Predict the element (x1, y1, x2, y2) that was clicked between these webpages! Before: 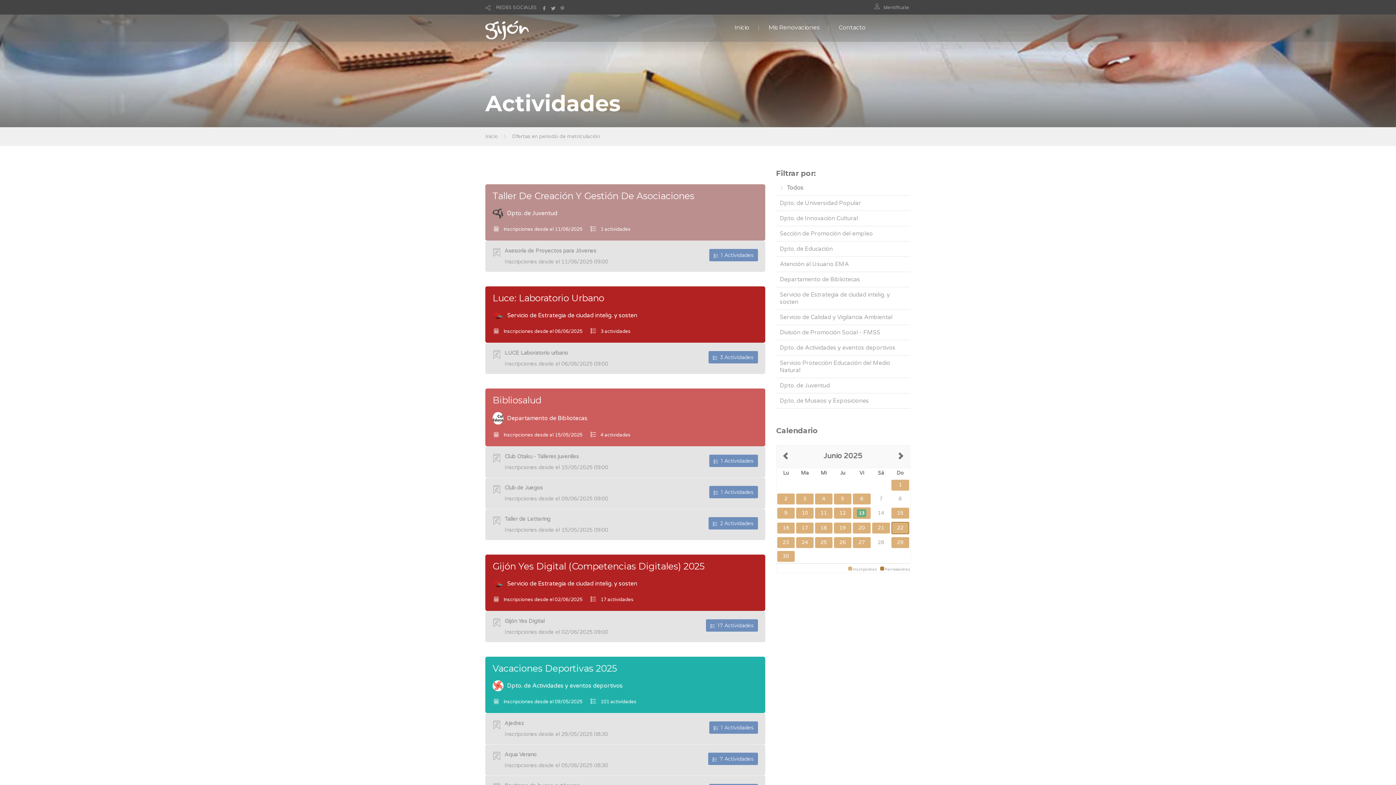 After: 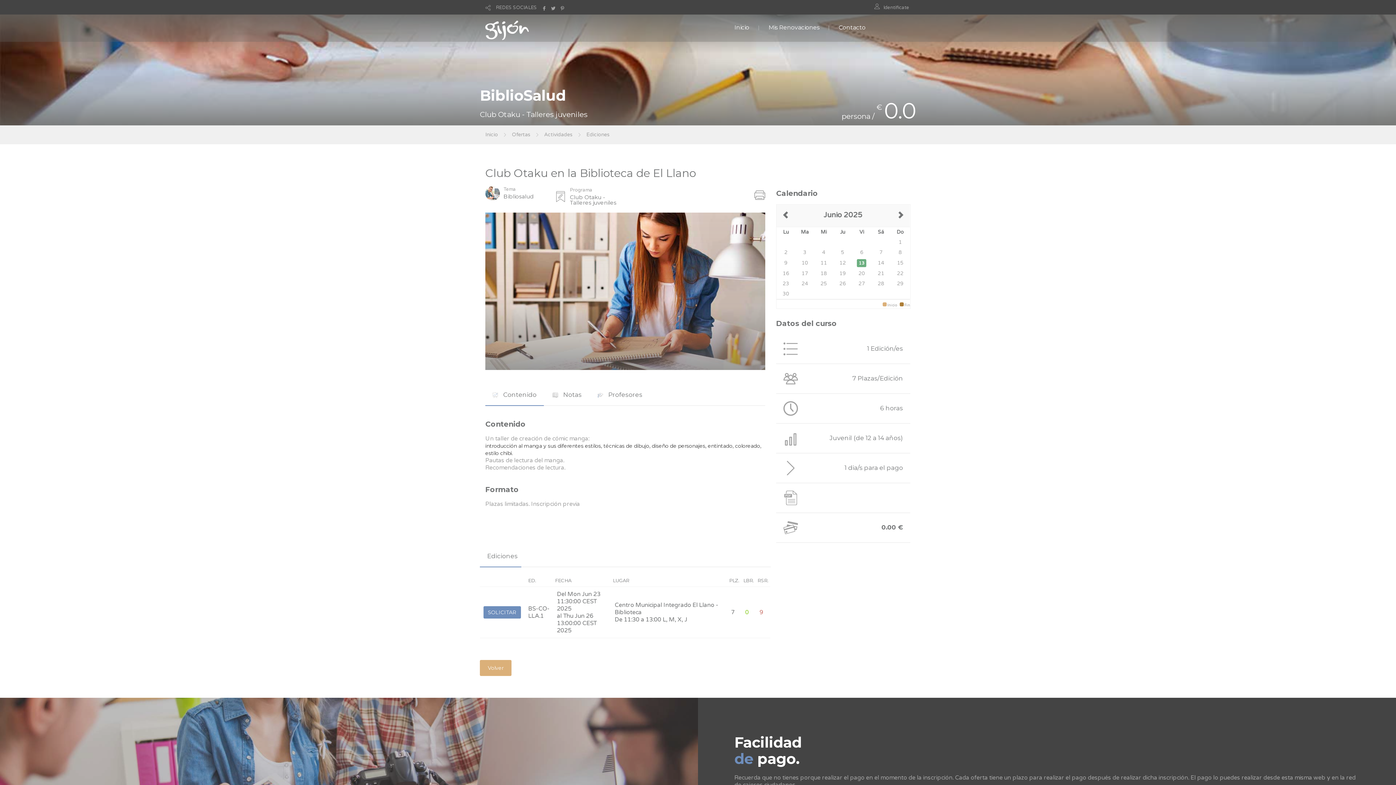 Action: bbox: (709, 454, 758, 467) label:   1 Actividades